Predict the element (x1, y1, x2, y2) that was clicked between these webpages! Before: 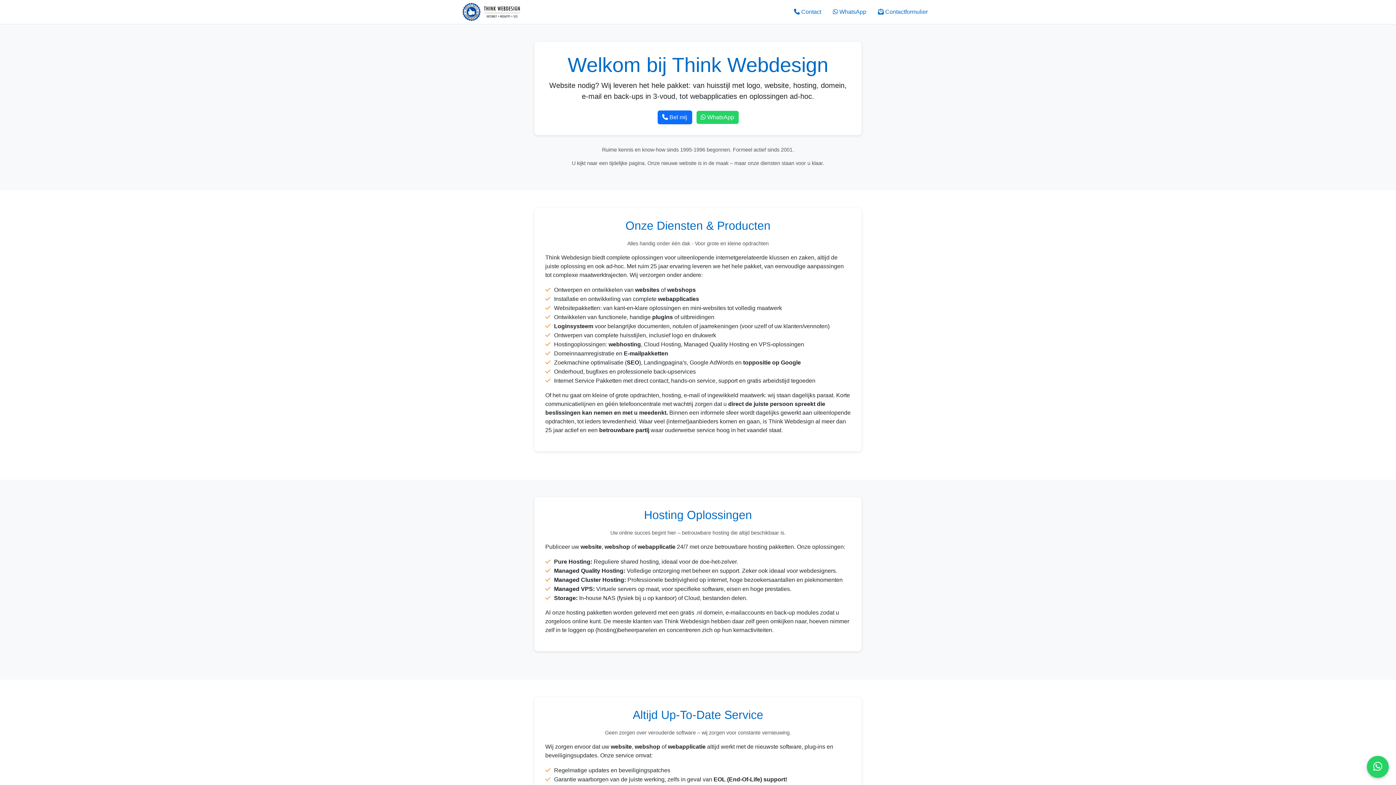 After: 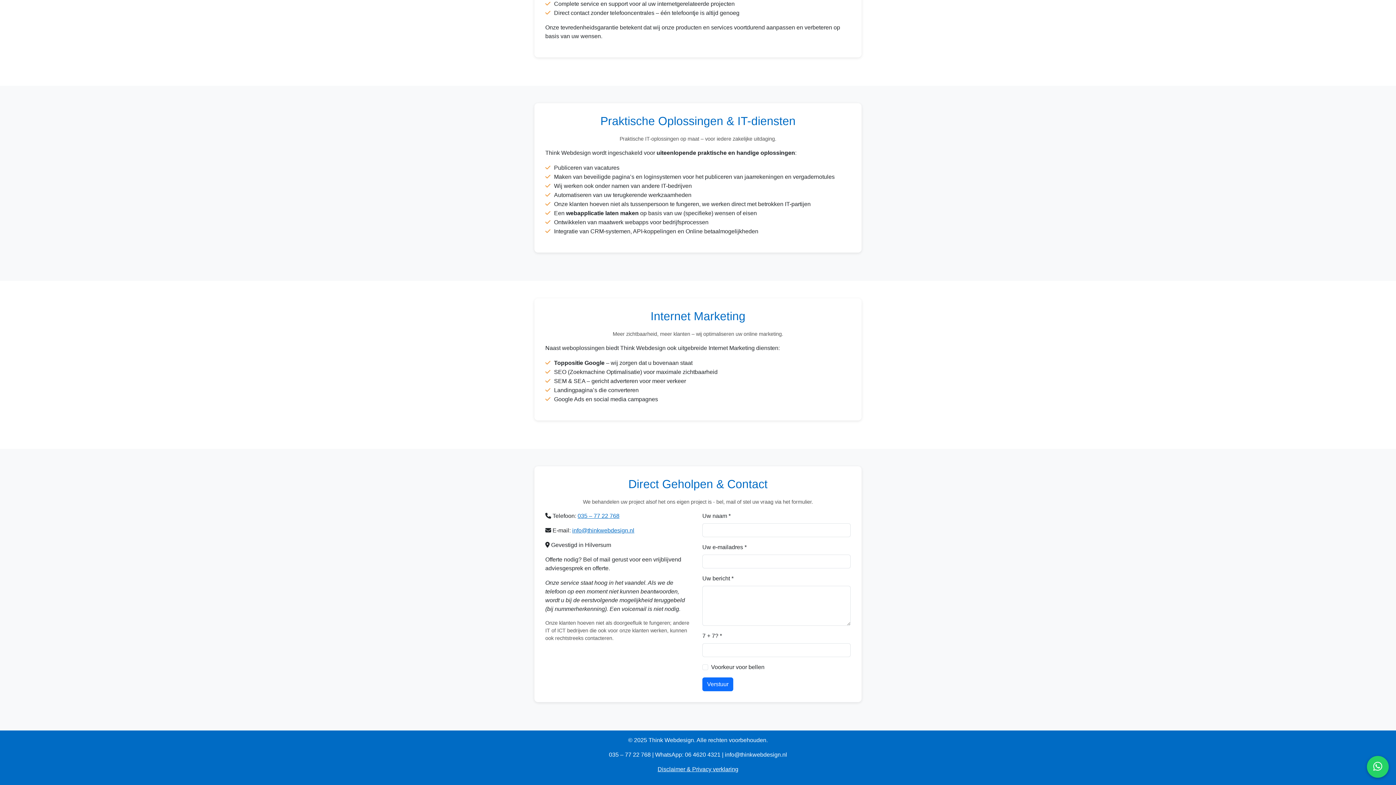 Action: label:  Contact bbox: (788, 4, 827, 19)